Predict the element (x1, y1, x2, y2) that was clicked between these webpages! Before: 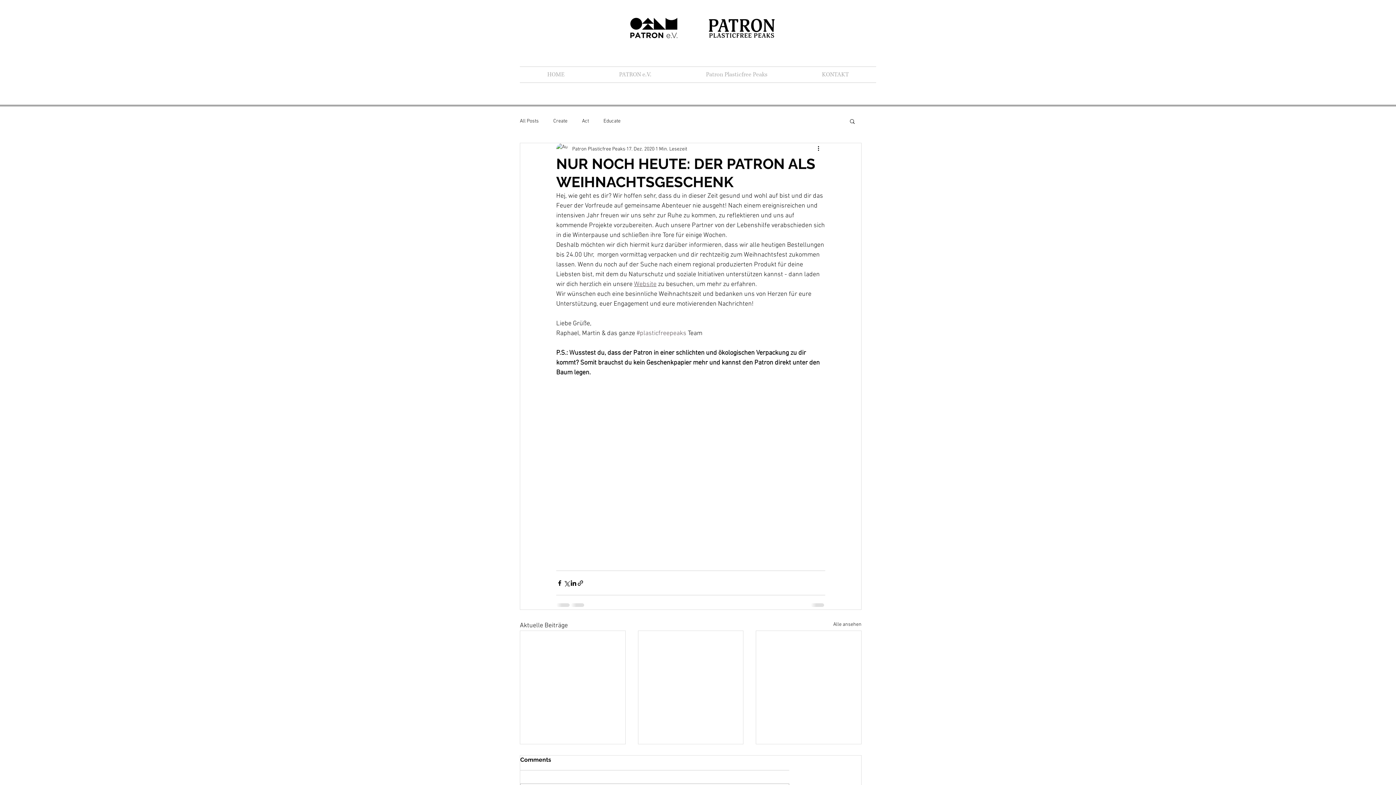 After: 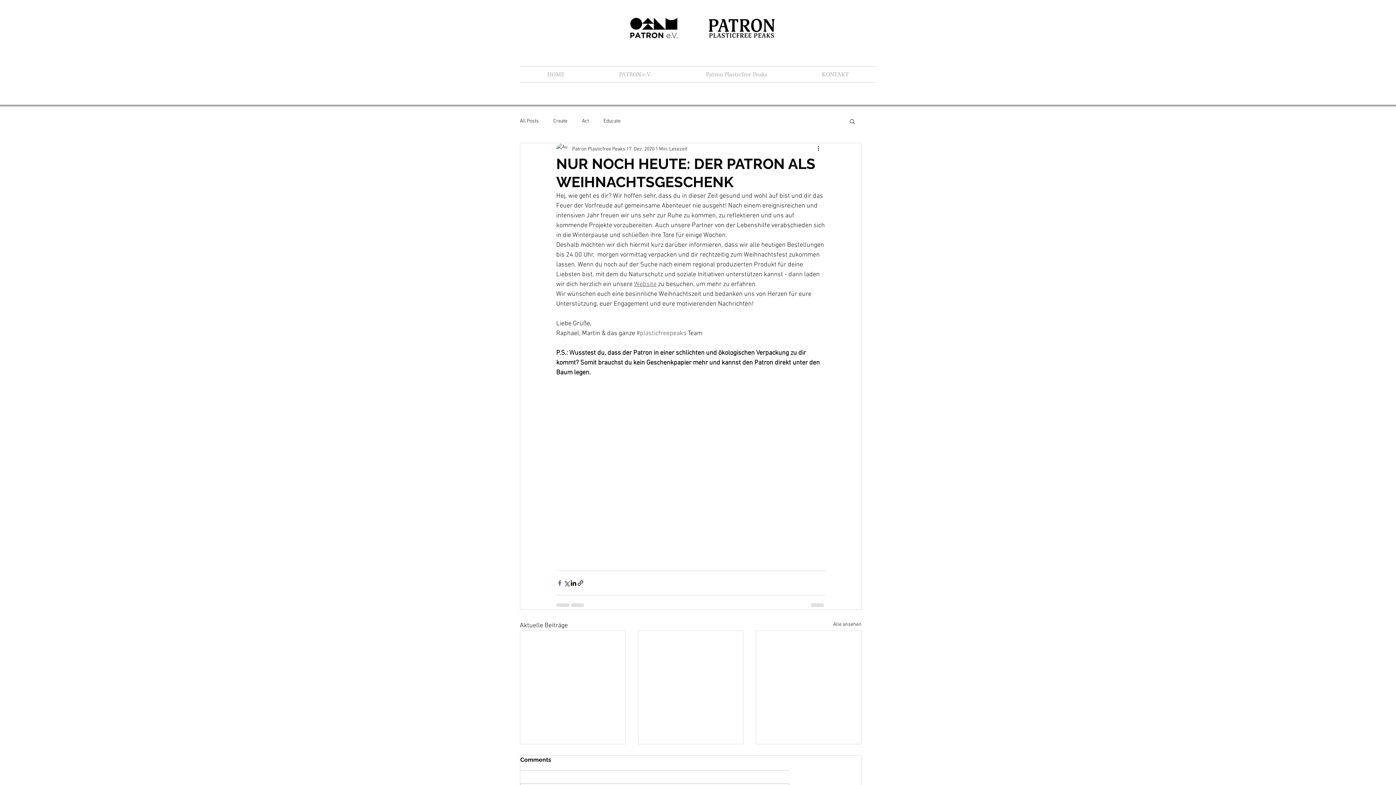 Action: bbox: (556, 579, 563, 586) label: Über Facebook teilen